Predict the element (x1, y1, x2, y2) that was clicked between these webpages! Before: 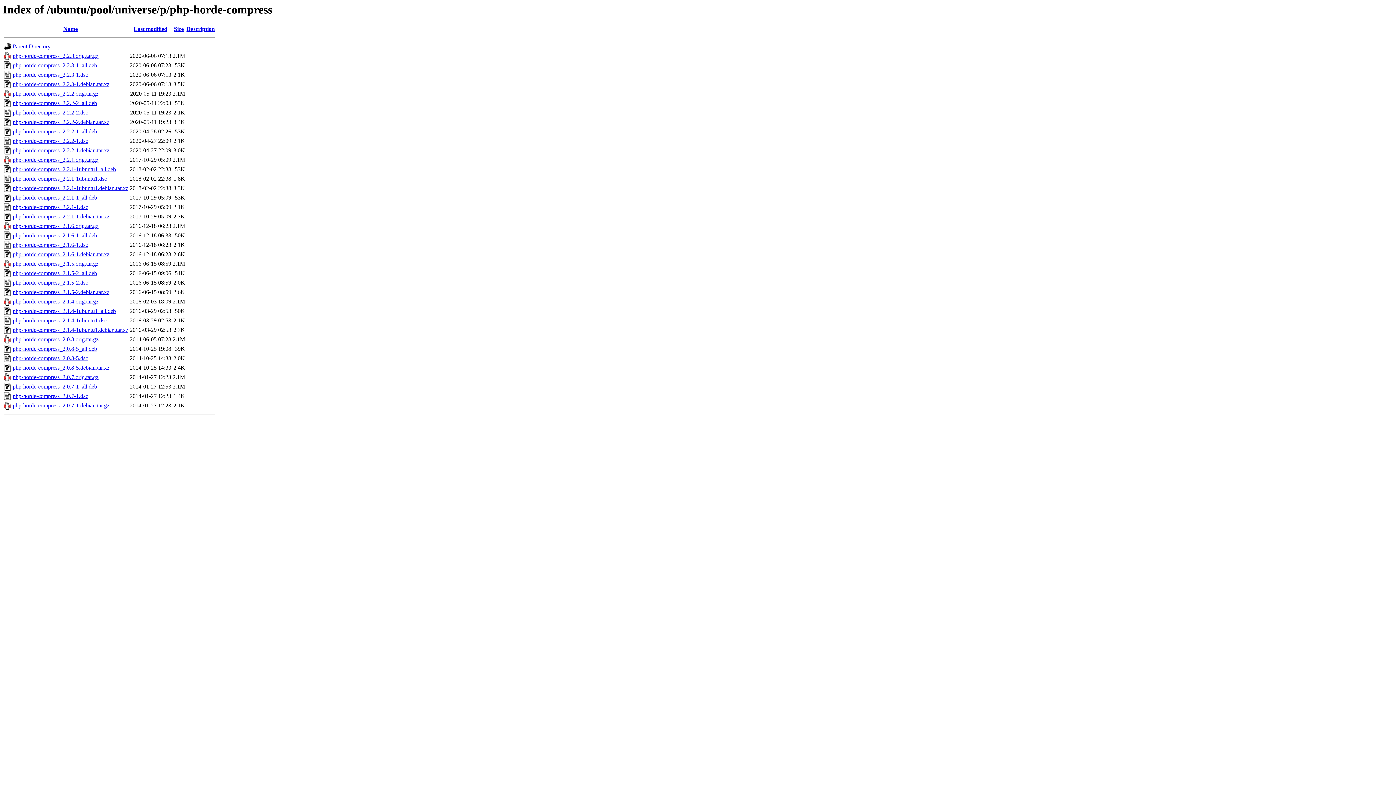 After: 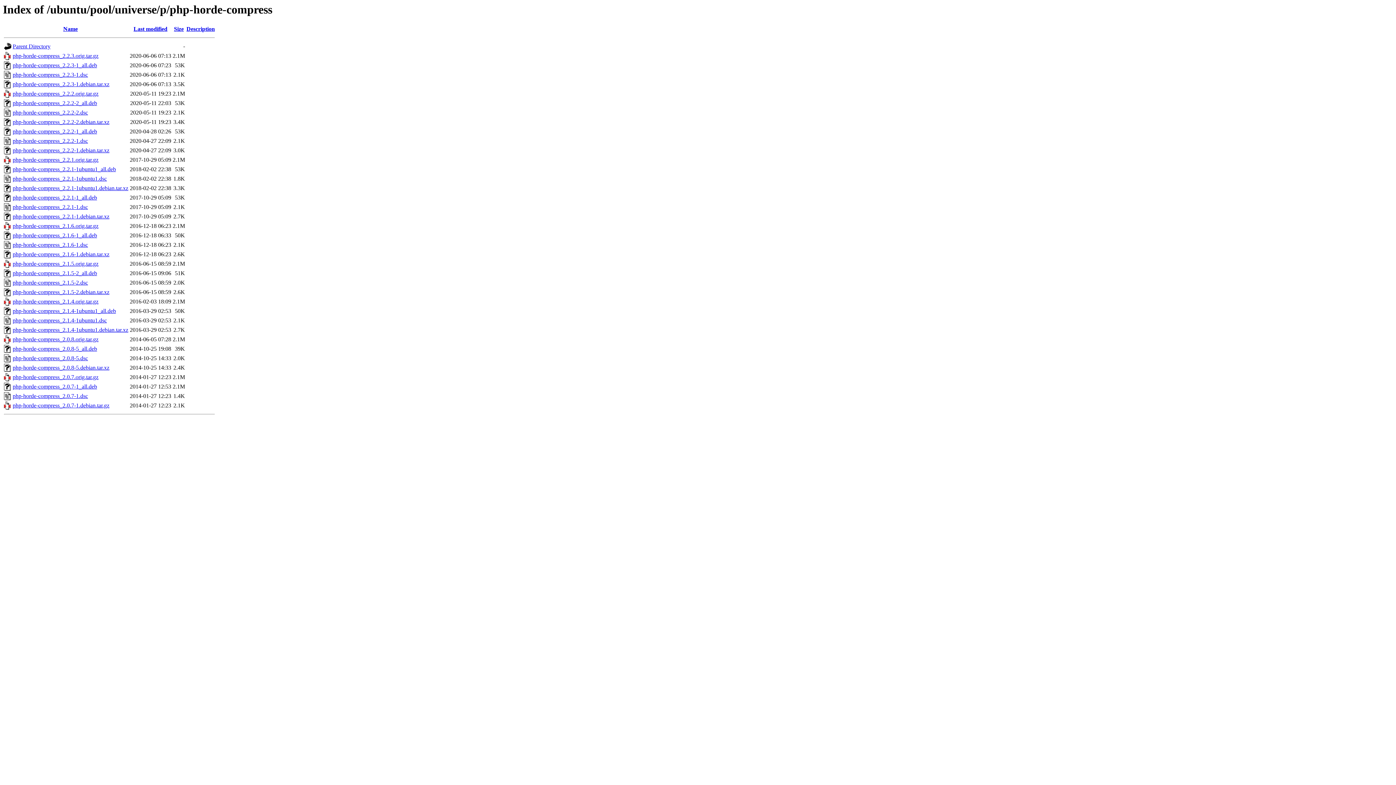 Action: bbox: (12, 270, 97, 276) label: php-horde-compress_2.1.5-2_all.deb